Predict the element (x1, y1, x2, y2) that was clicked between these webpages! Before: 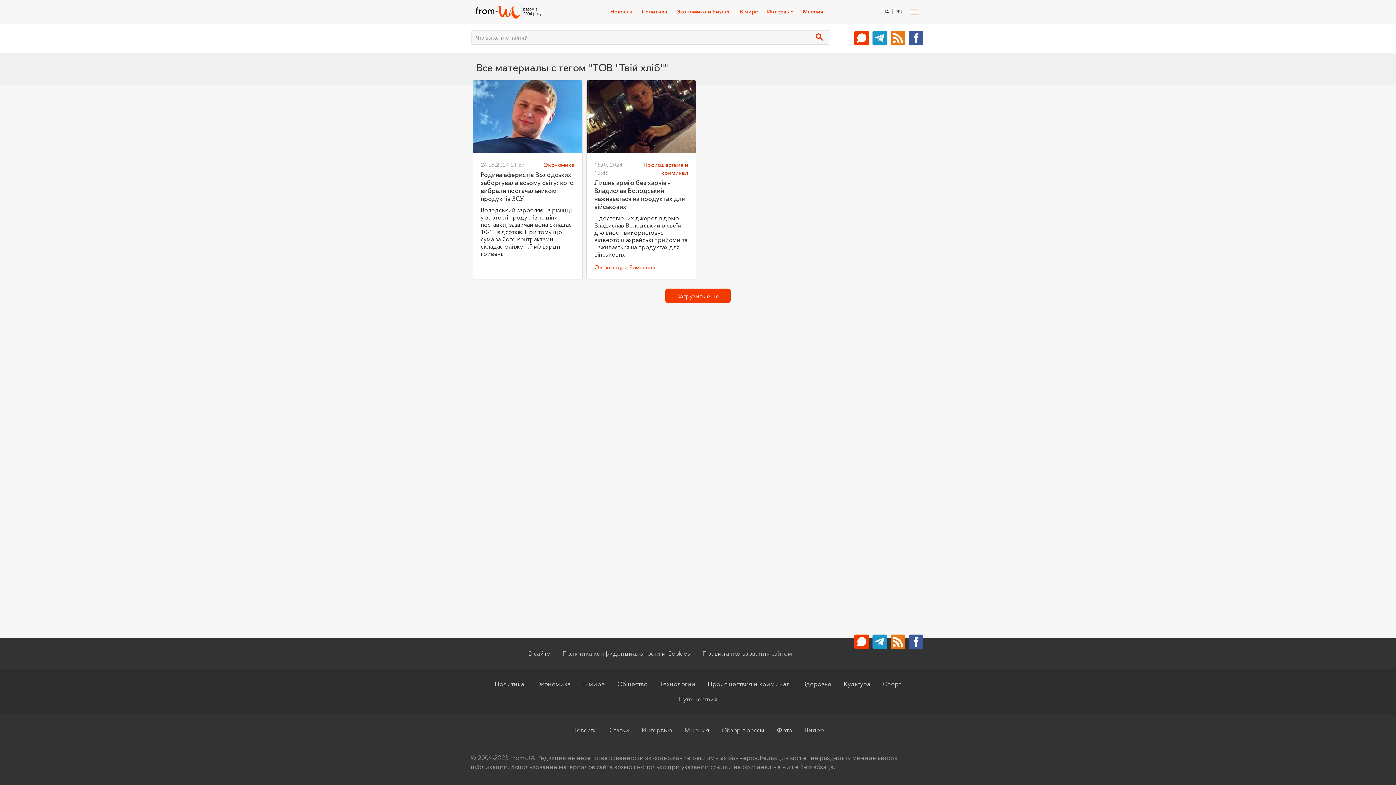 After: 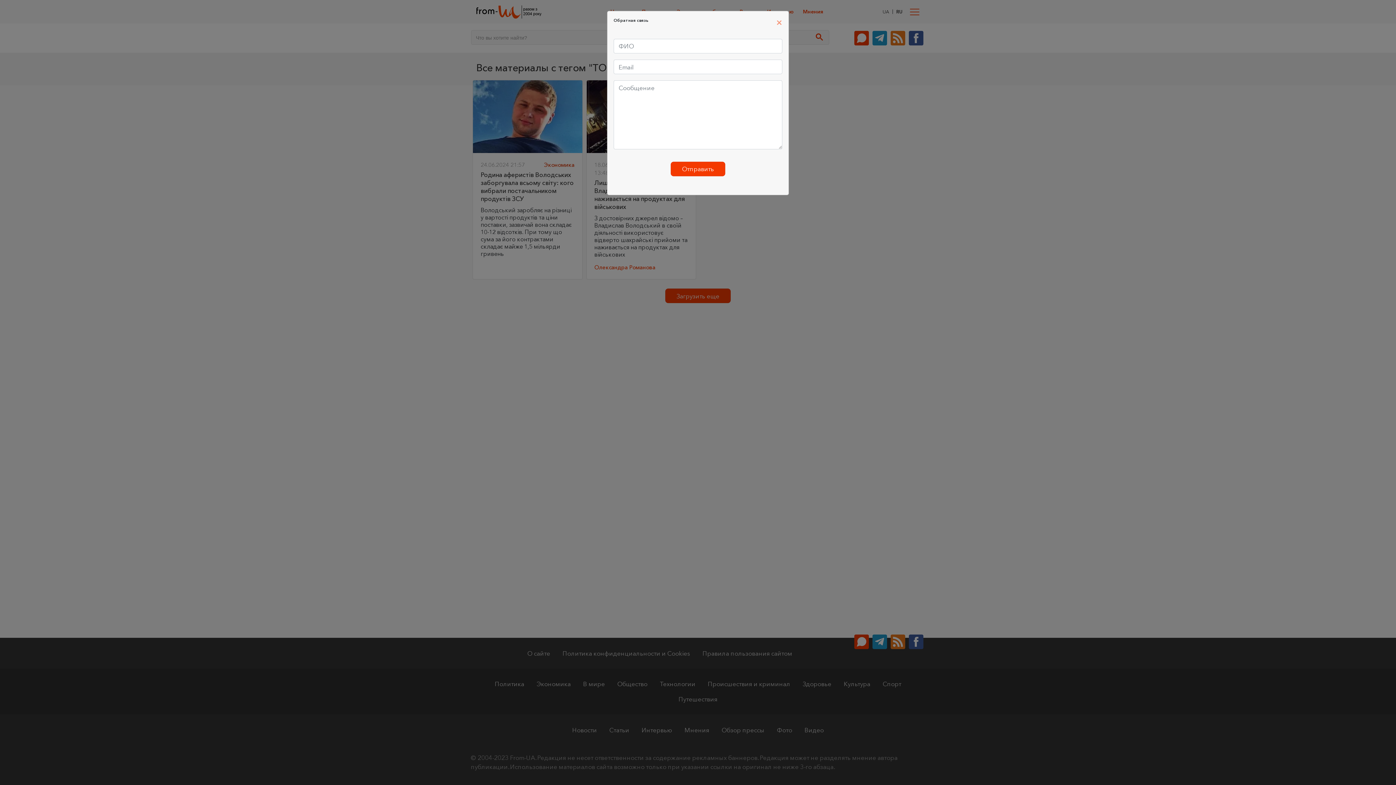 Action: label: Обратная связь bbox: (854, 30, 869, 45)